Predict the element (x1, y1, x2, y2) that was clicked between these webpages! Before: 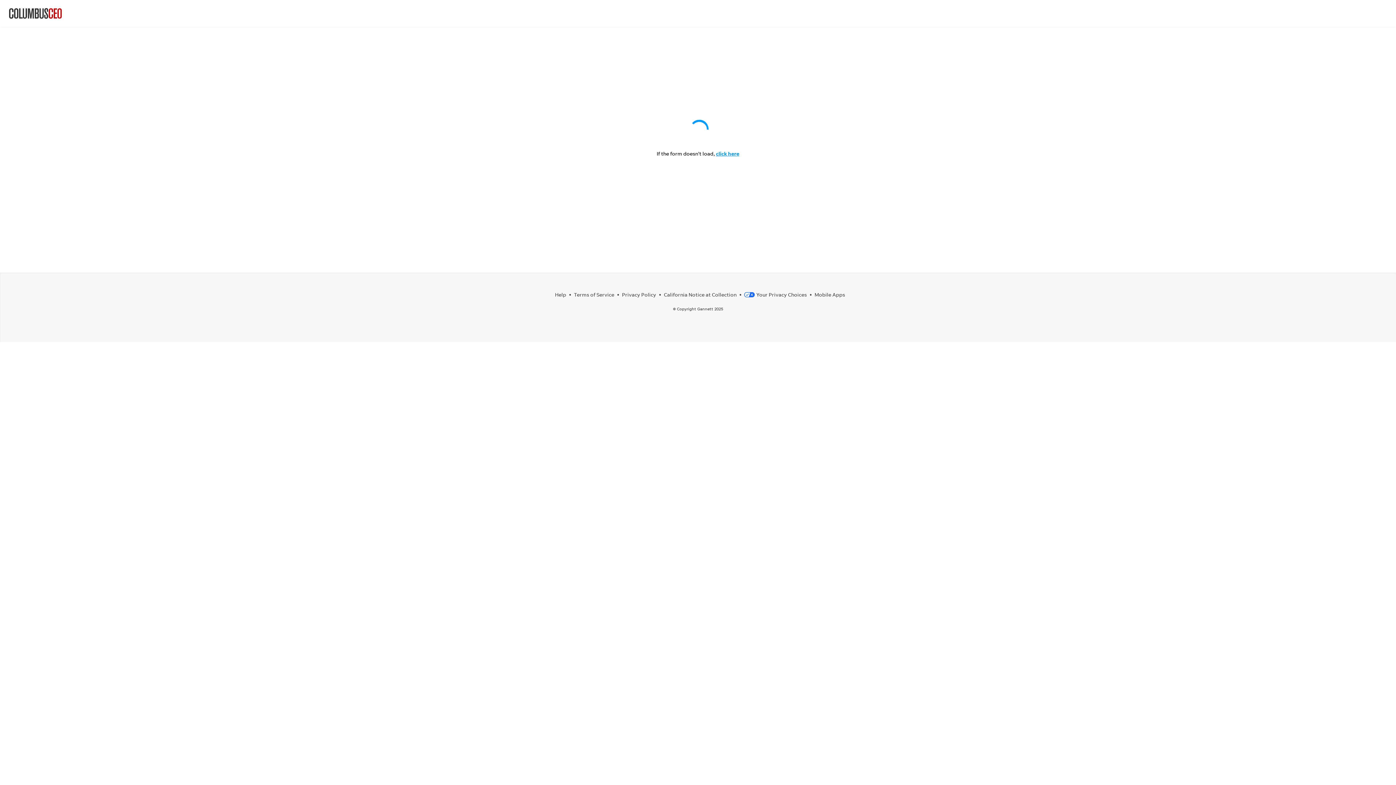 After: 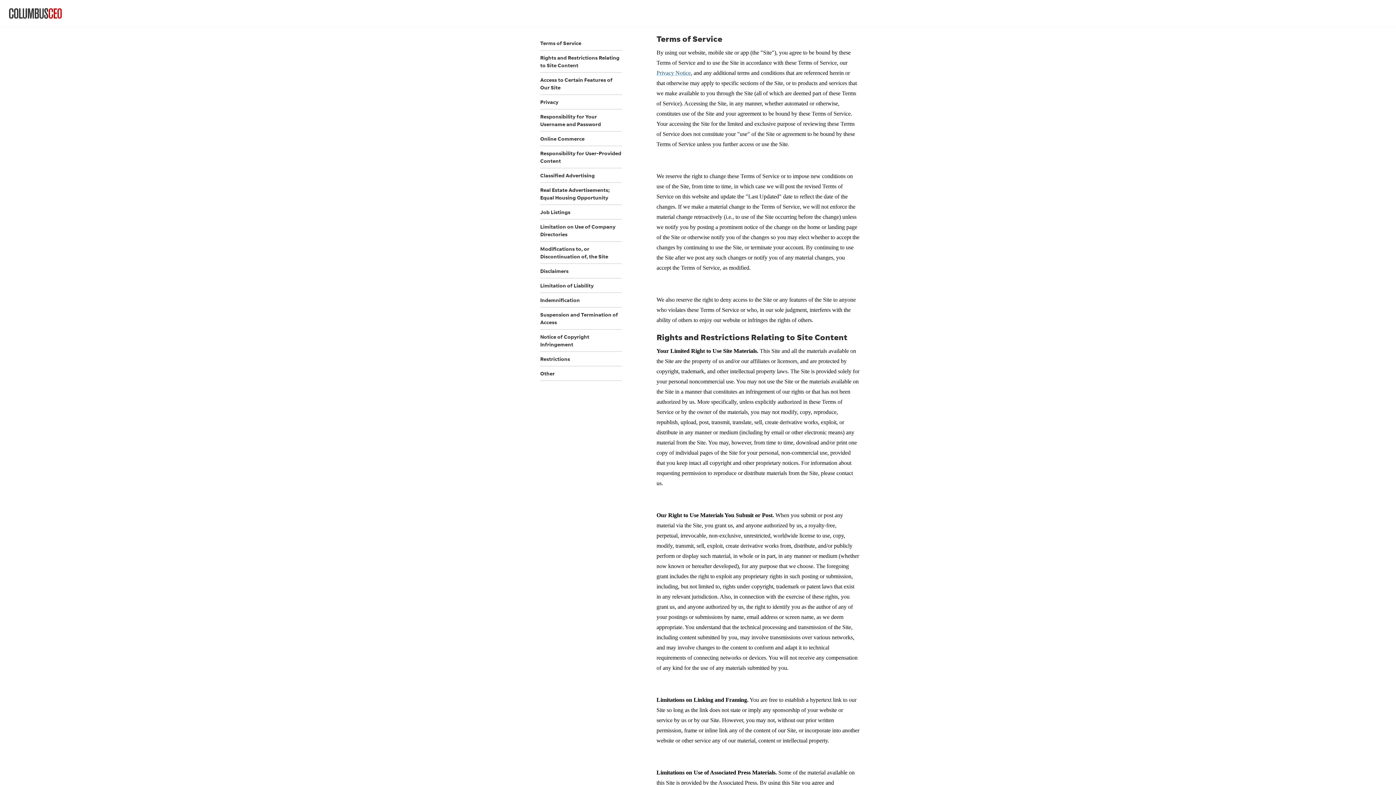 Action: label: Terms of Service bbox: (574, 291, 614, 297)